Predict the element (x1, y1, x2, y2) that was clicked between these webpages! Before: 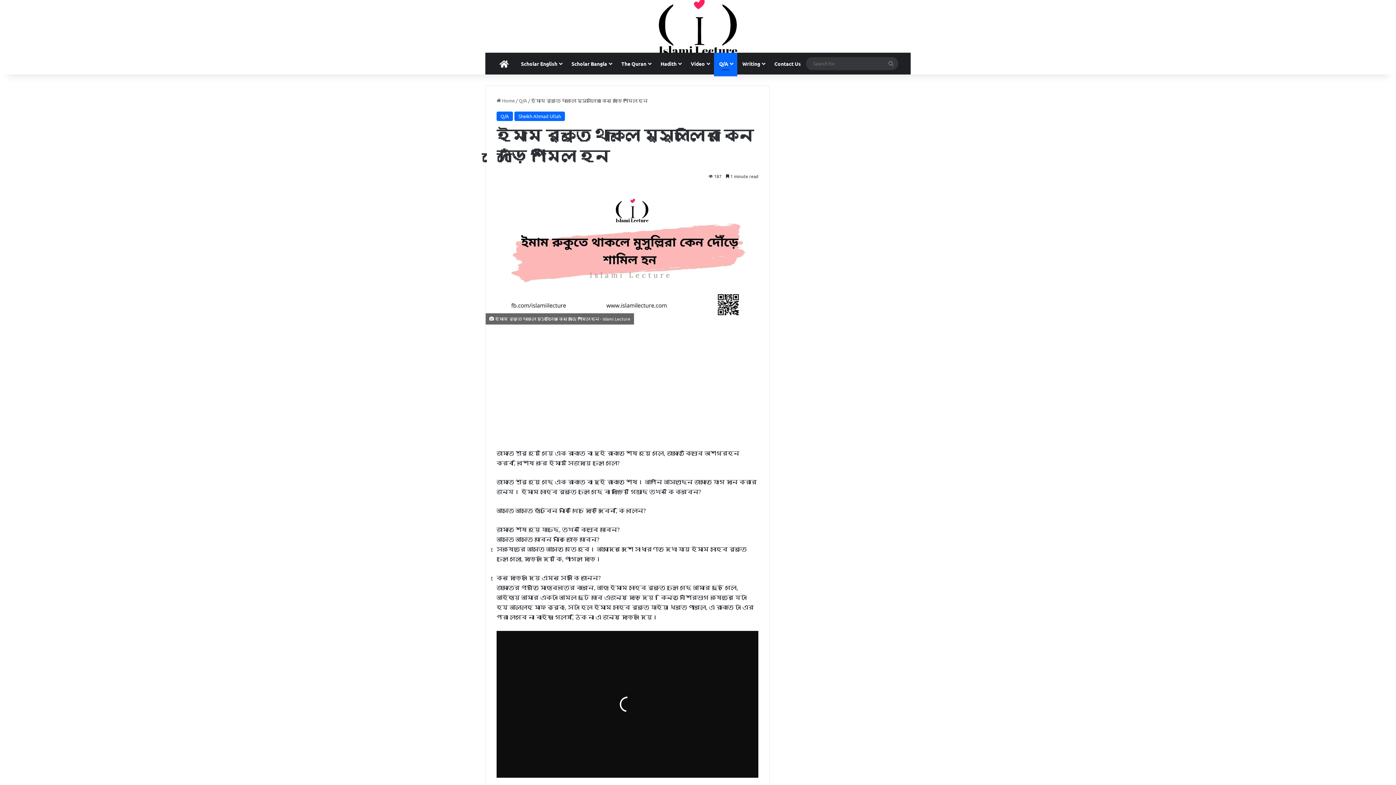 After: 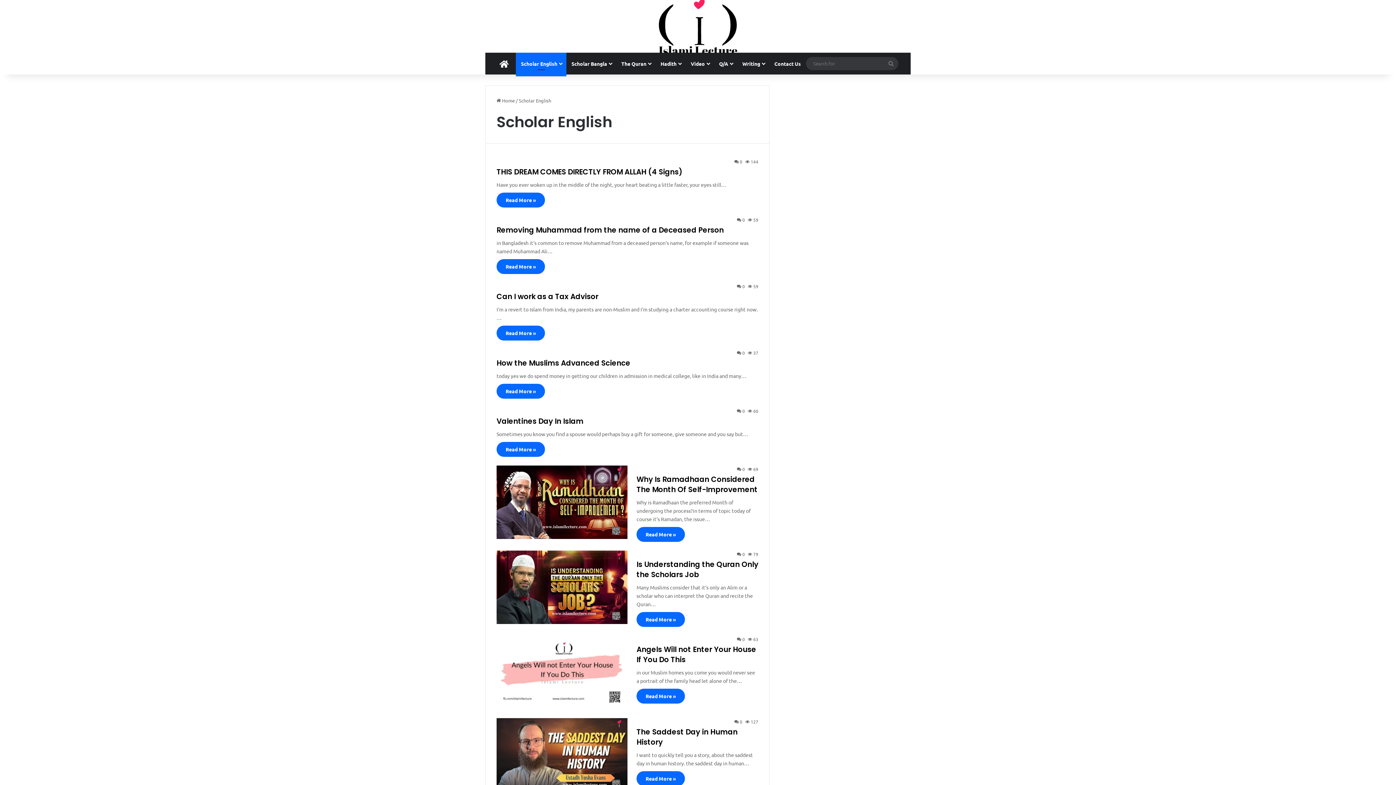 Action: bbox: (516, 52, 566, 74) label: Scholar English